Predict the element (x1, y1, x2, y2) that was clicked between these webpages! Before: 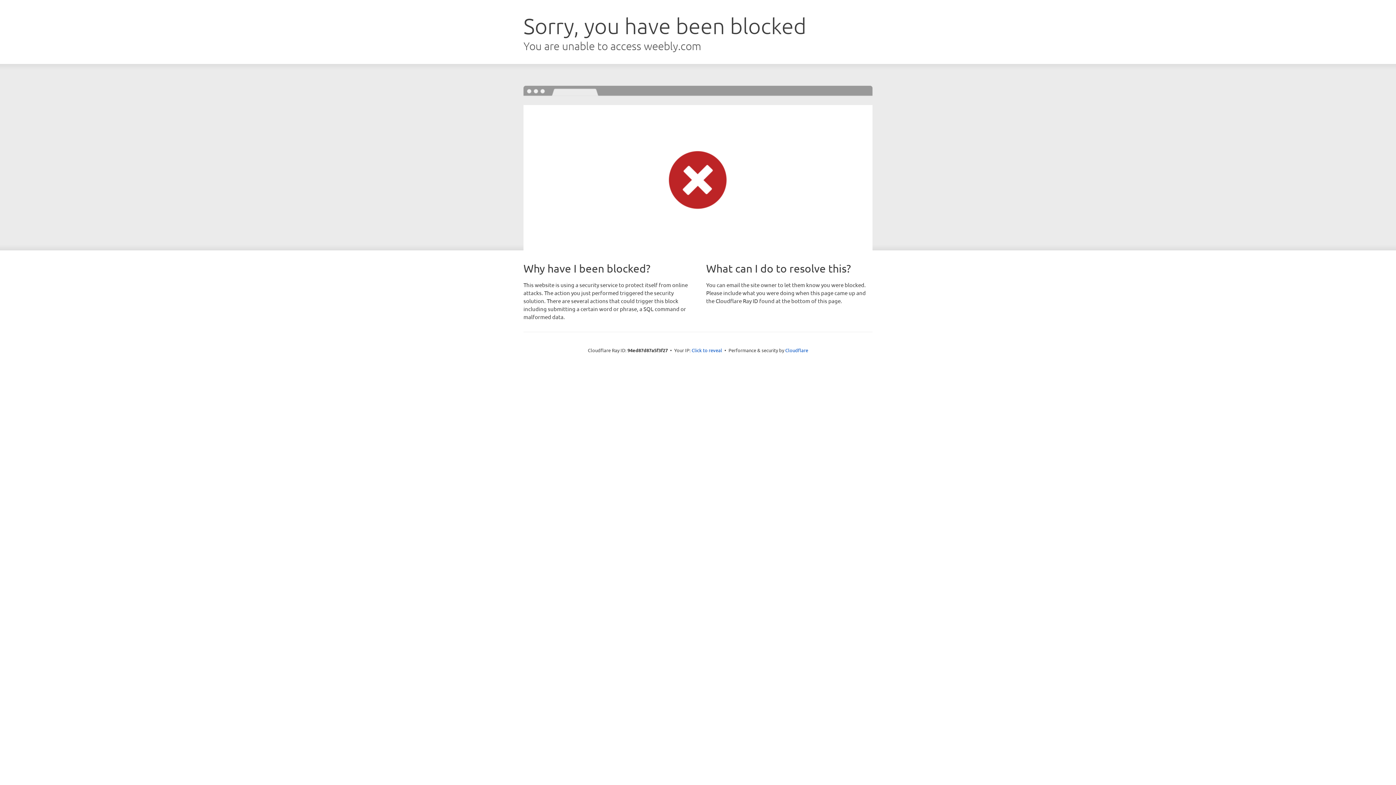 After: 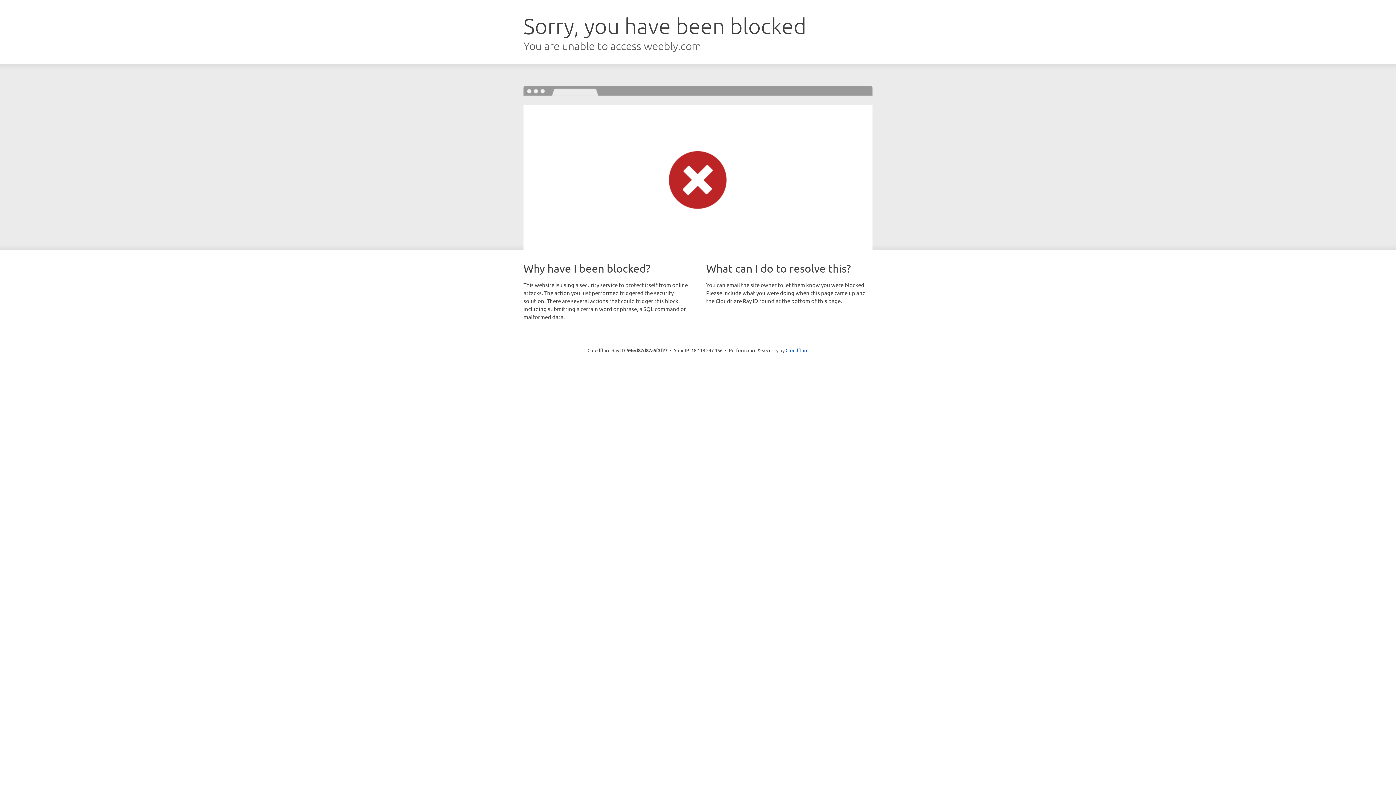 Action: label: Click to reveal bbox: (691, 346, 722, 353)